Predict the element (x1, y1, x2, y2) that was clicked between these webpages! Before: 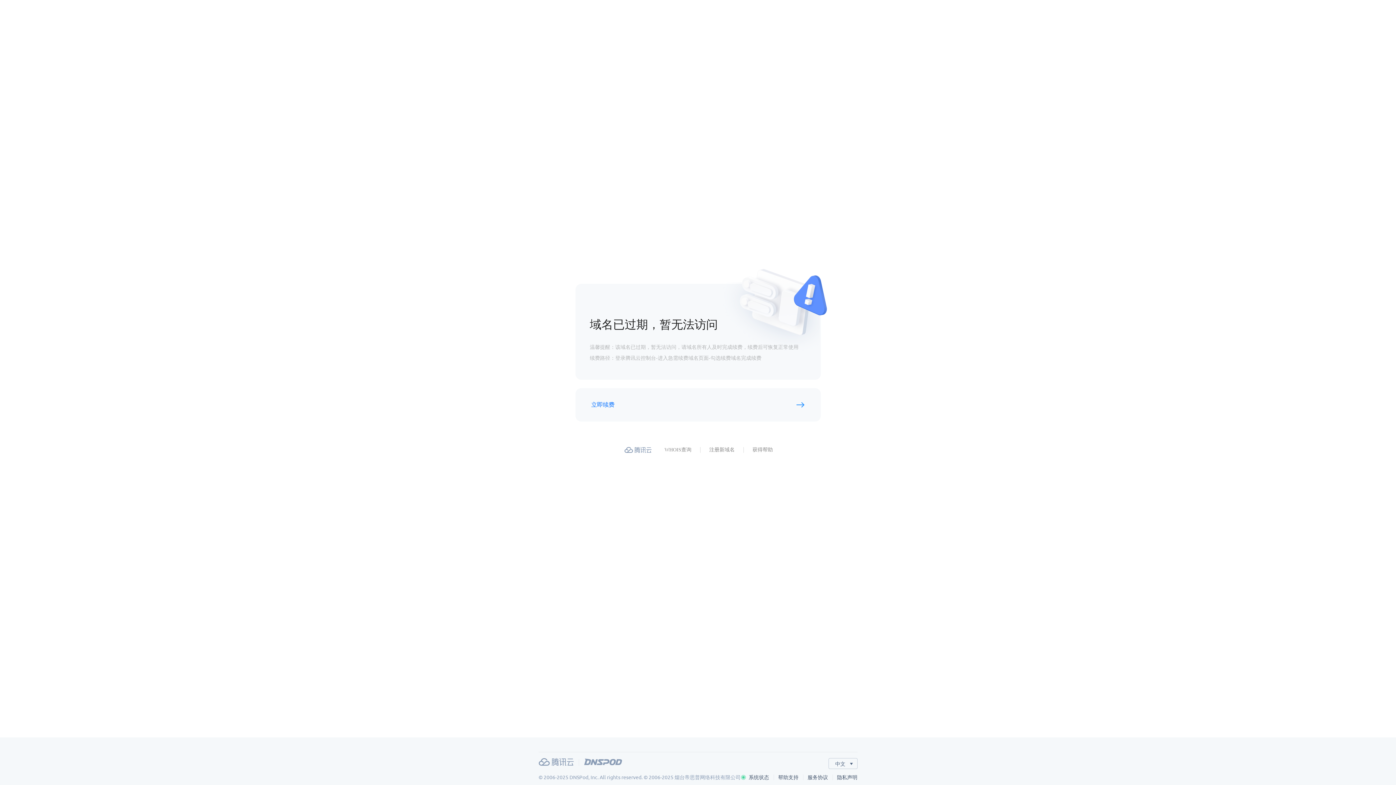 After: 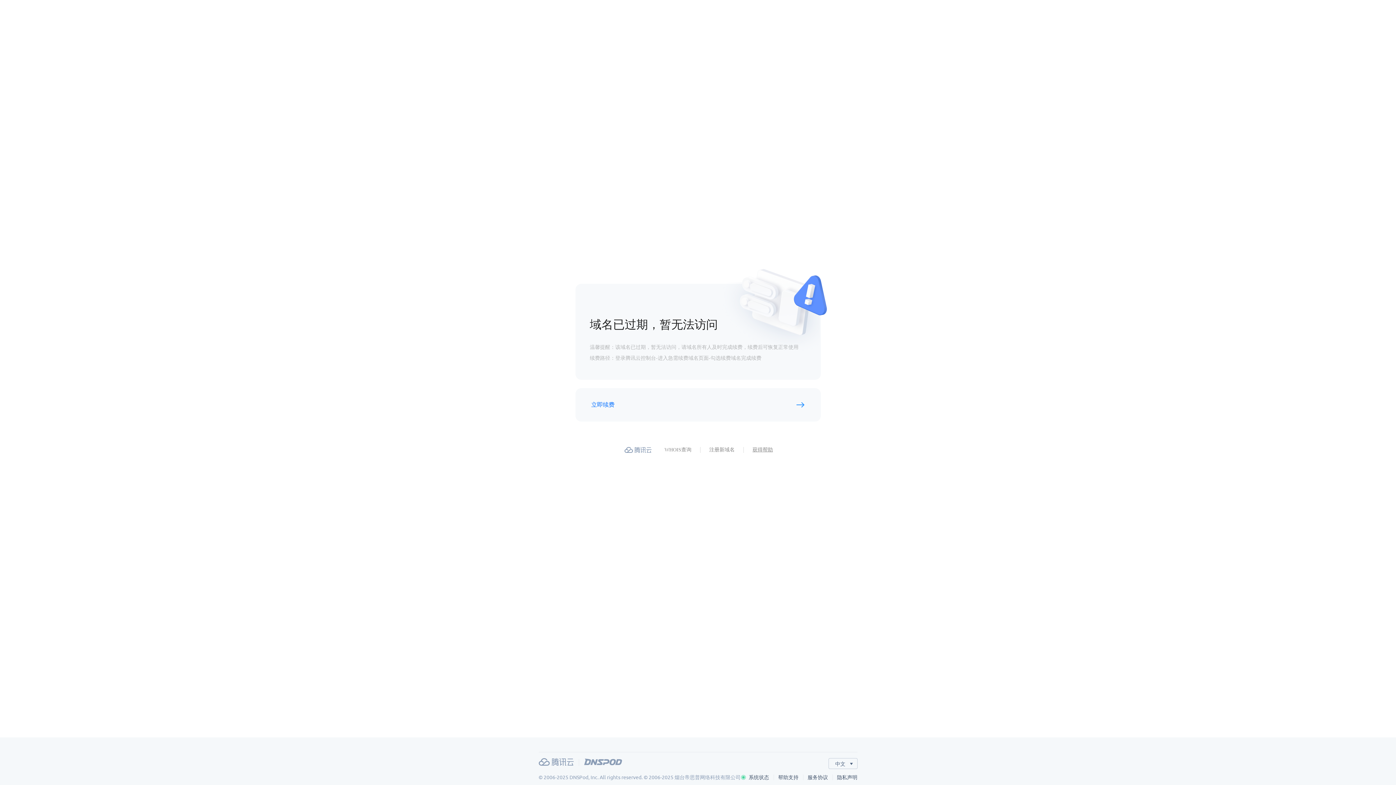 Action: label: 获得帮助 bbox: (752, 446, 773, 454)